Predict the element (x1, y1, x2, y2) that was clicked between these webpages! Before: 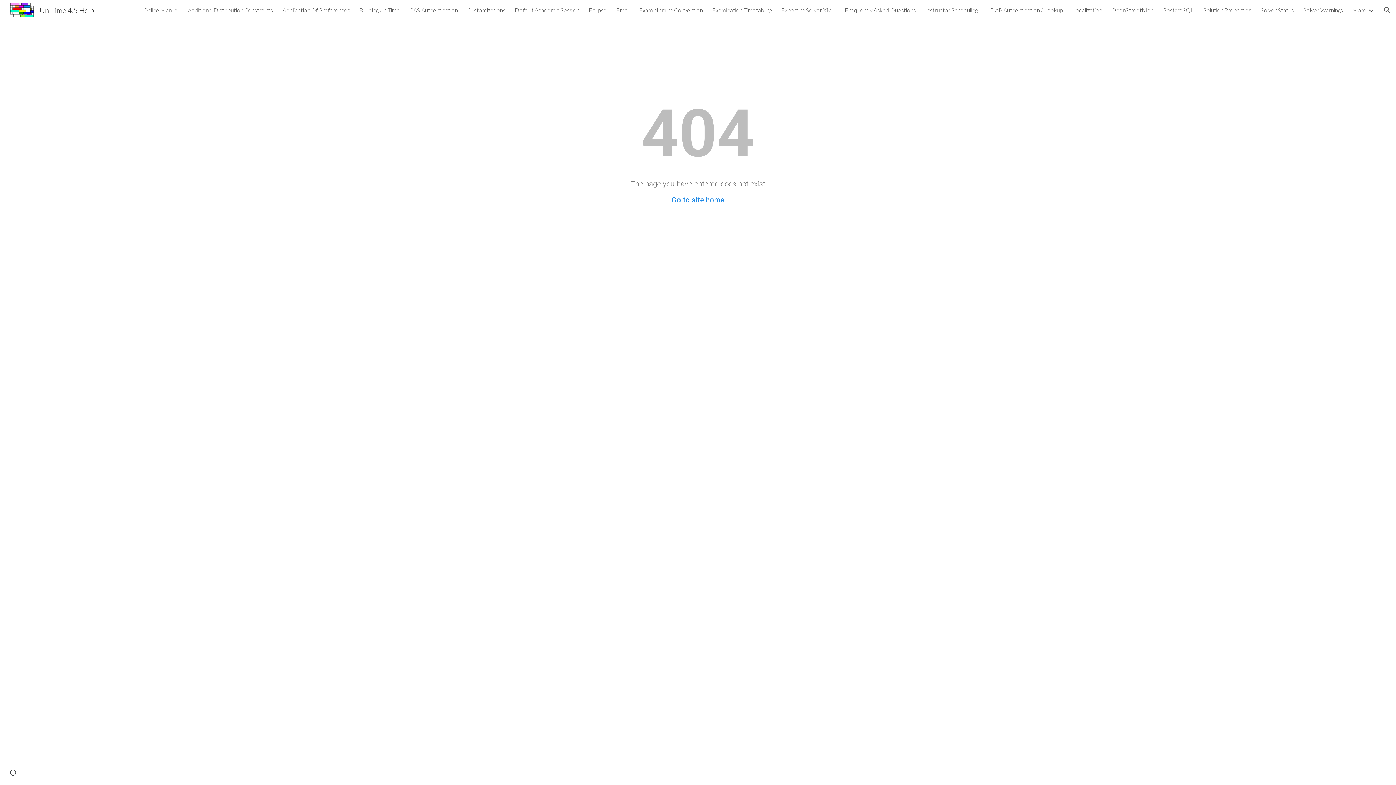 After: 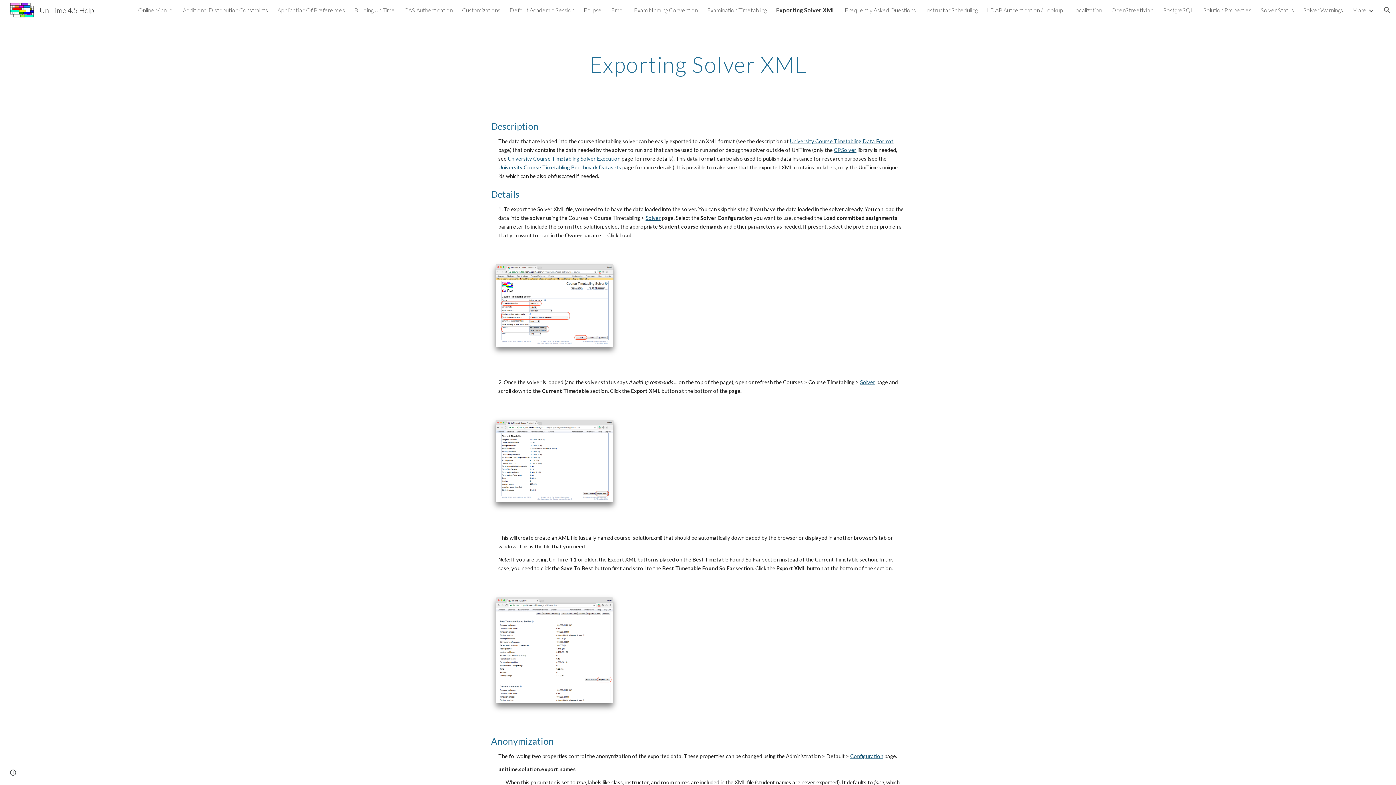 Action: label: Exporting Solver XML bbox: (781, 6, 835, 13)